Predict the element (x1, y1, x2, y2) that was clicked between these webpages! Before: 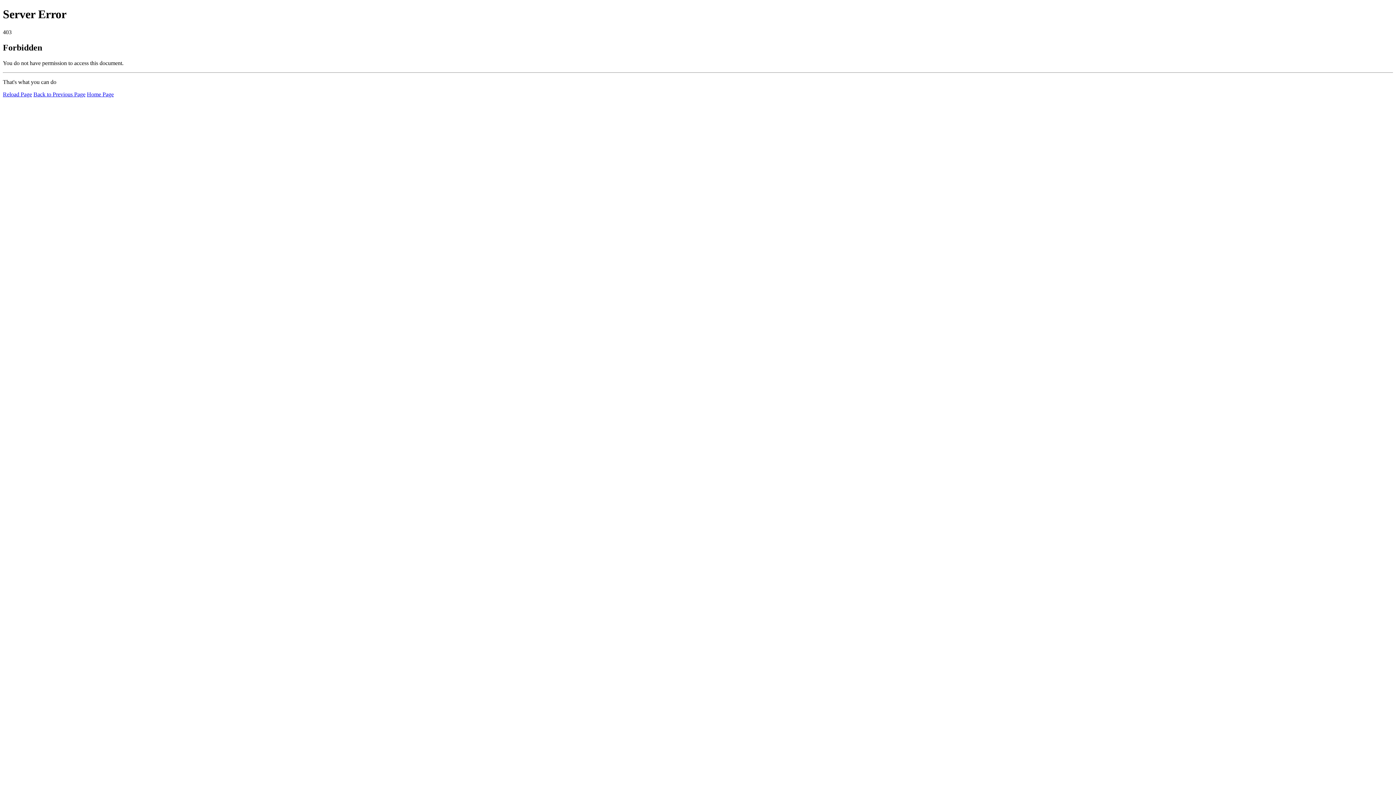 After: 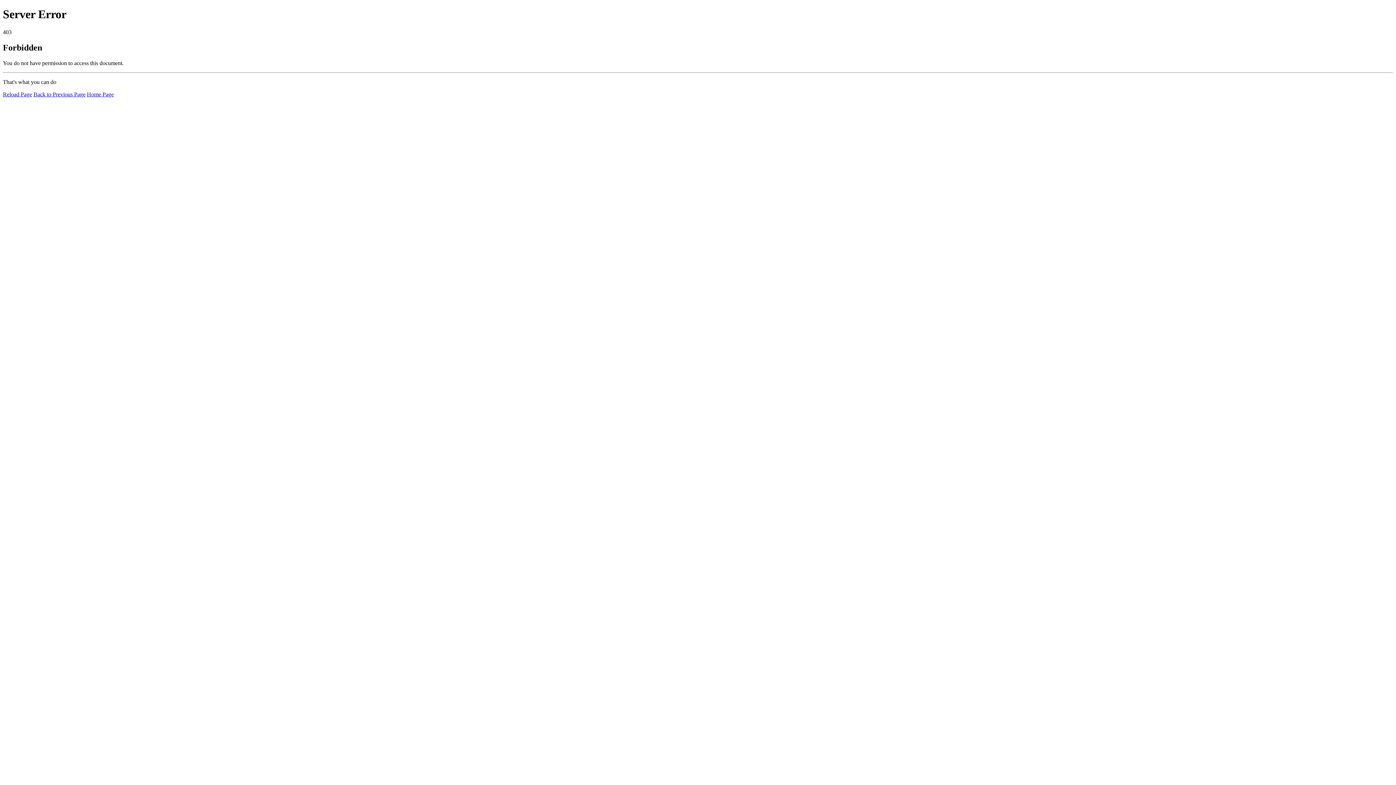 Action: bbox: (2, 91, 32, 97) label: Reload Page